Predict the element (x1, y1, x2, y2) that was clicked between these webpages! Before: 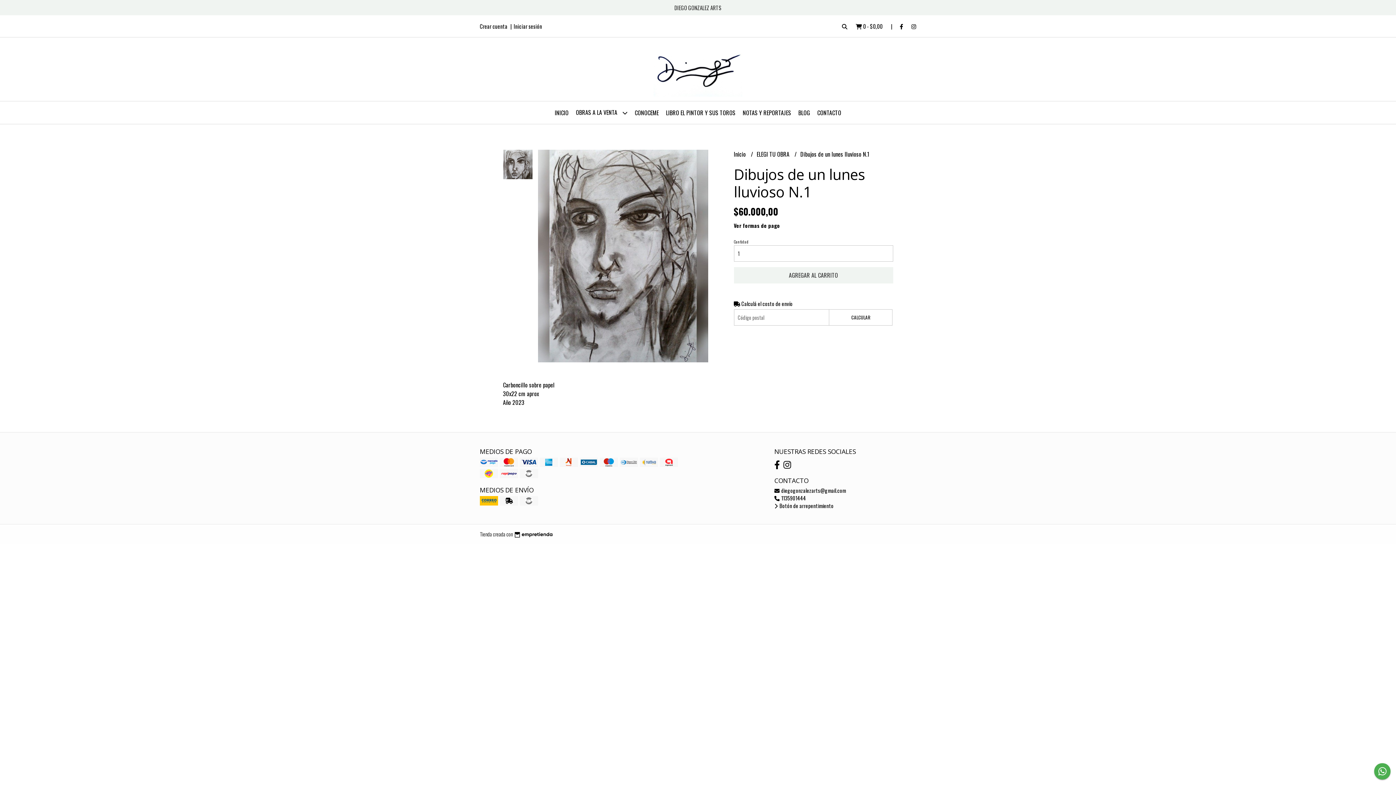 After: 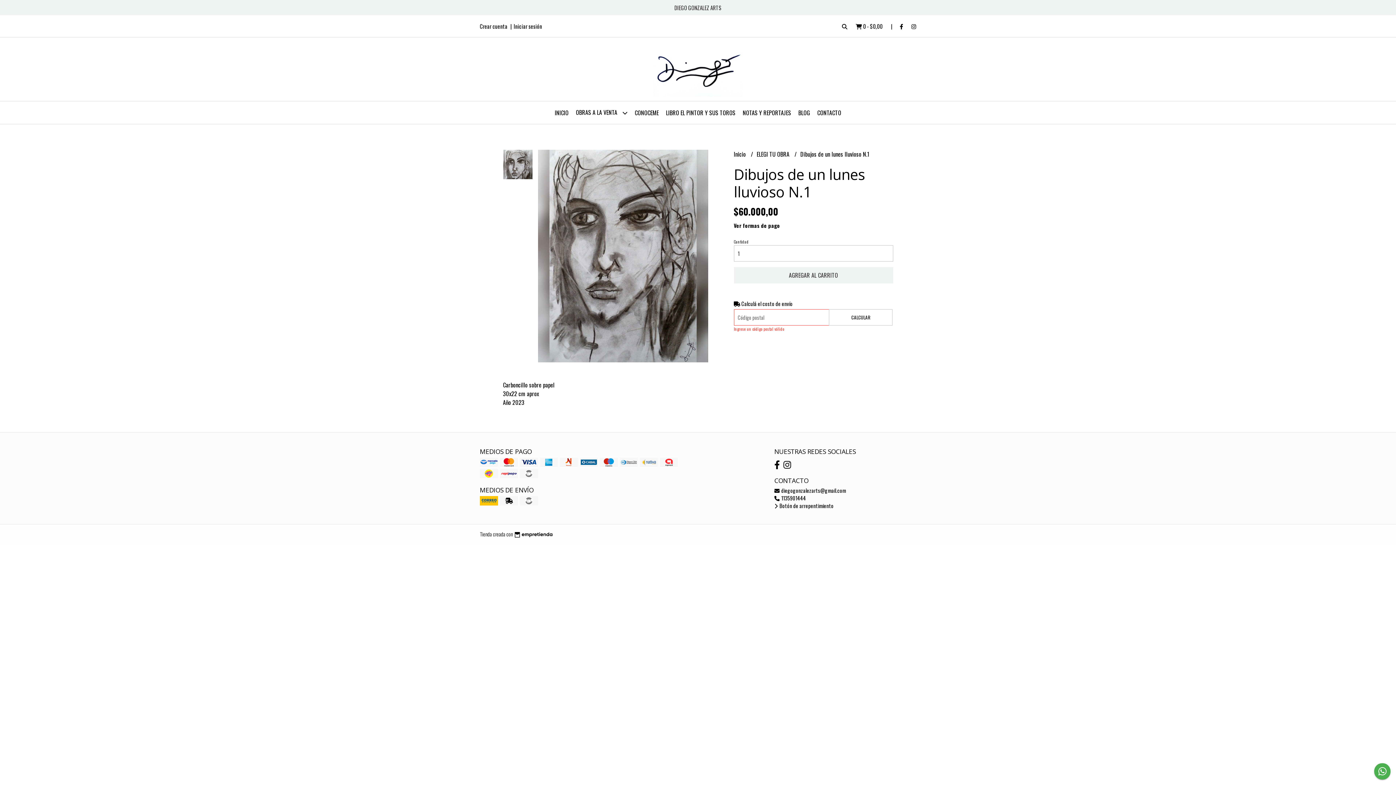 Action: bbox: (829, 309, 892, 325) label: CALCULAR